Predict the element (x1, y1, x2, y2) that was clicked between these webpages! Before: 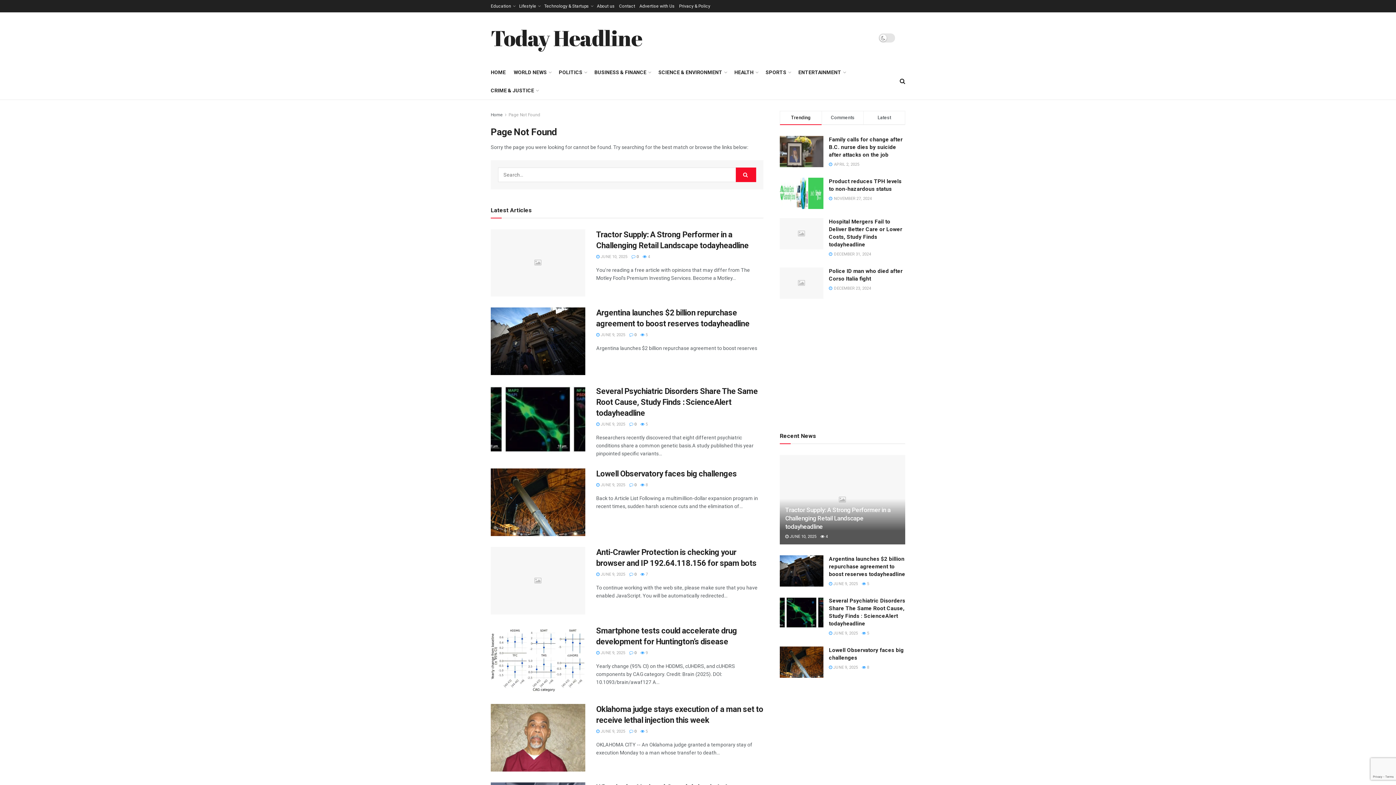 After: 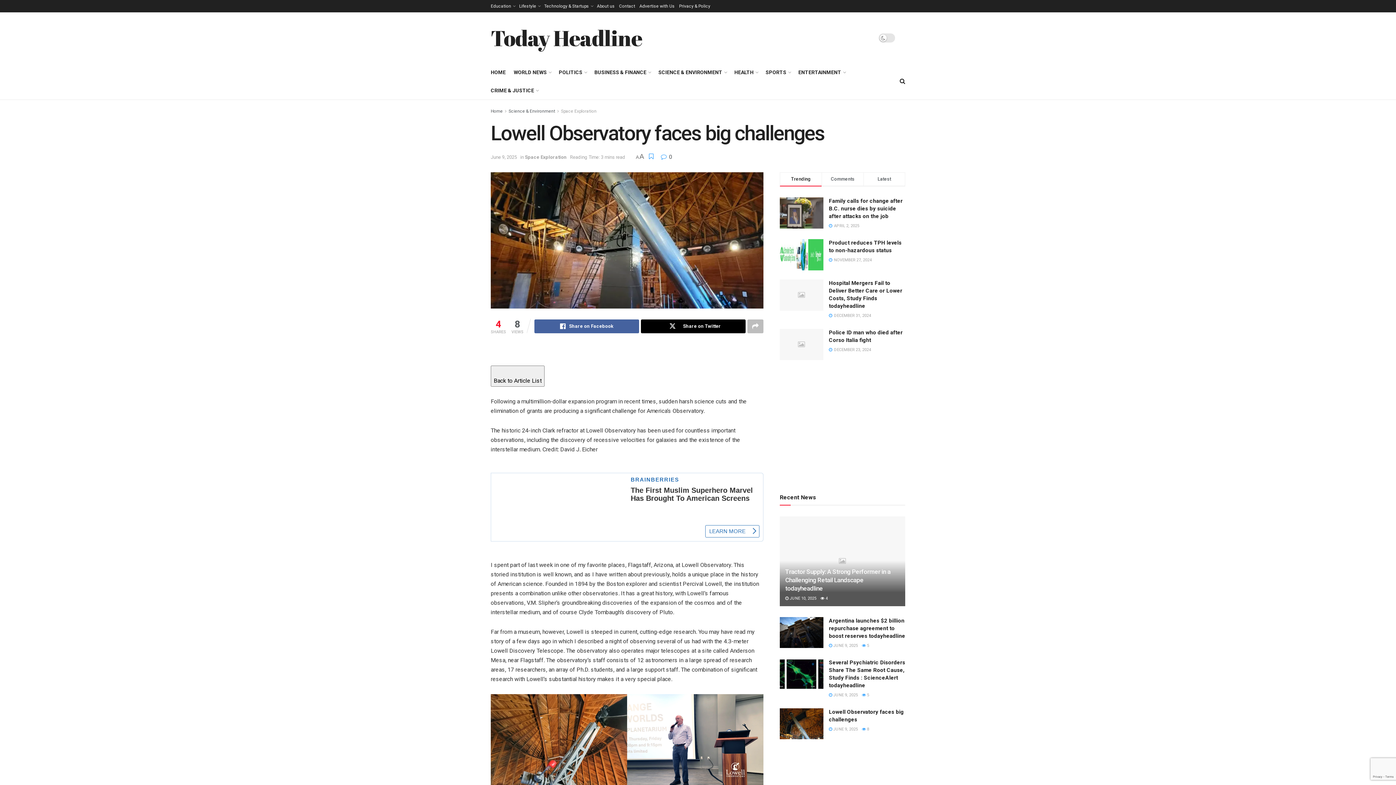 Action: label:  8 bbox: (640, 483, 648, 487)